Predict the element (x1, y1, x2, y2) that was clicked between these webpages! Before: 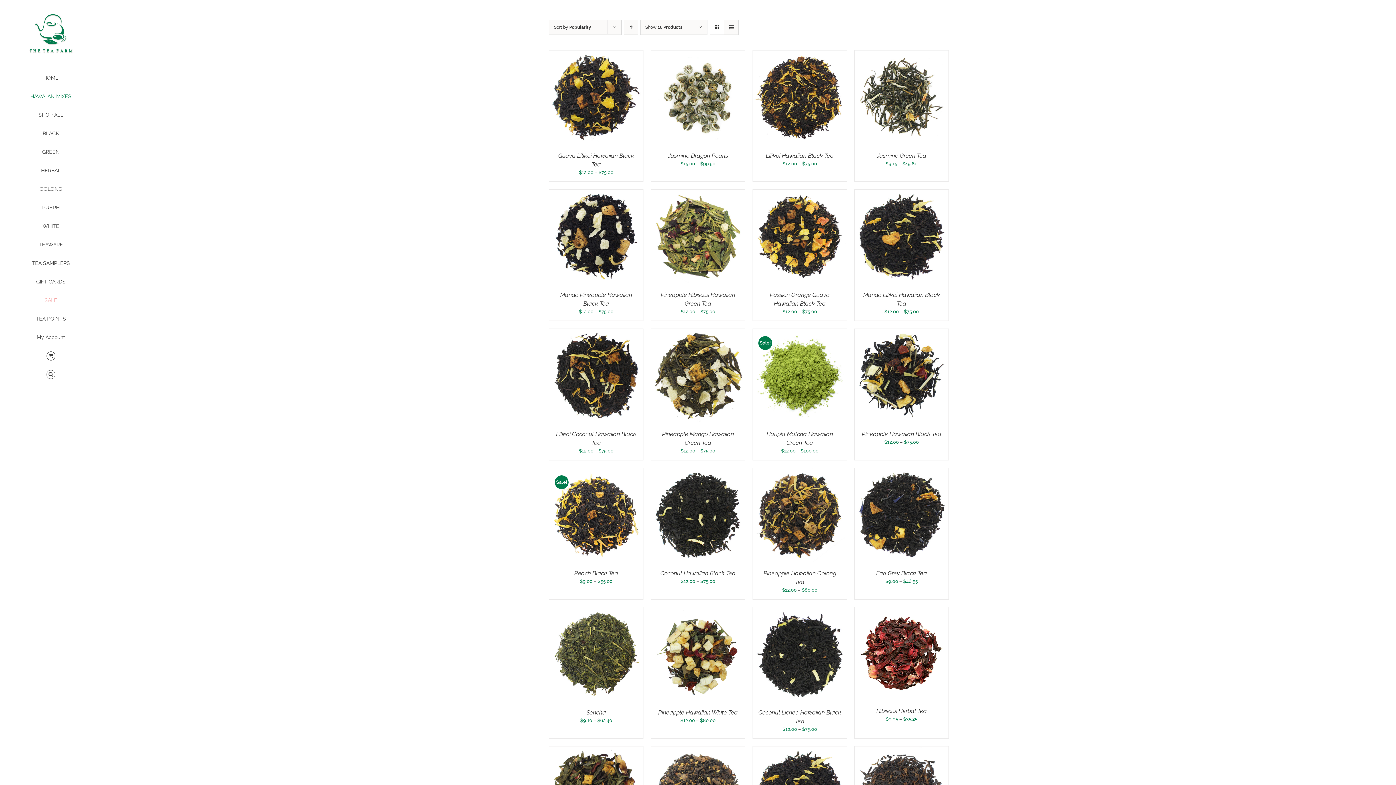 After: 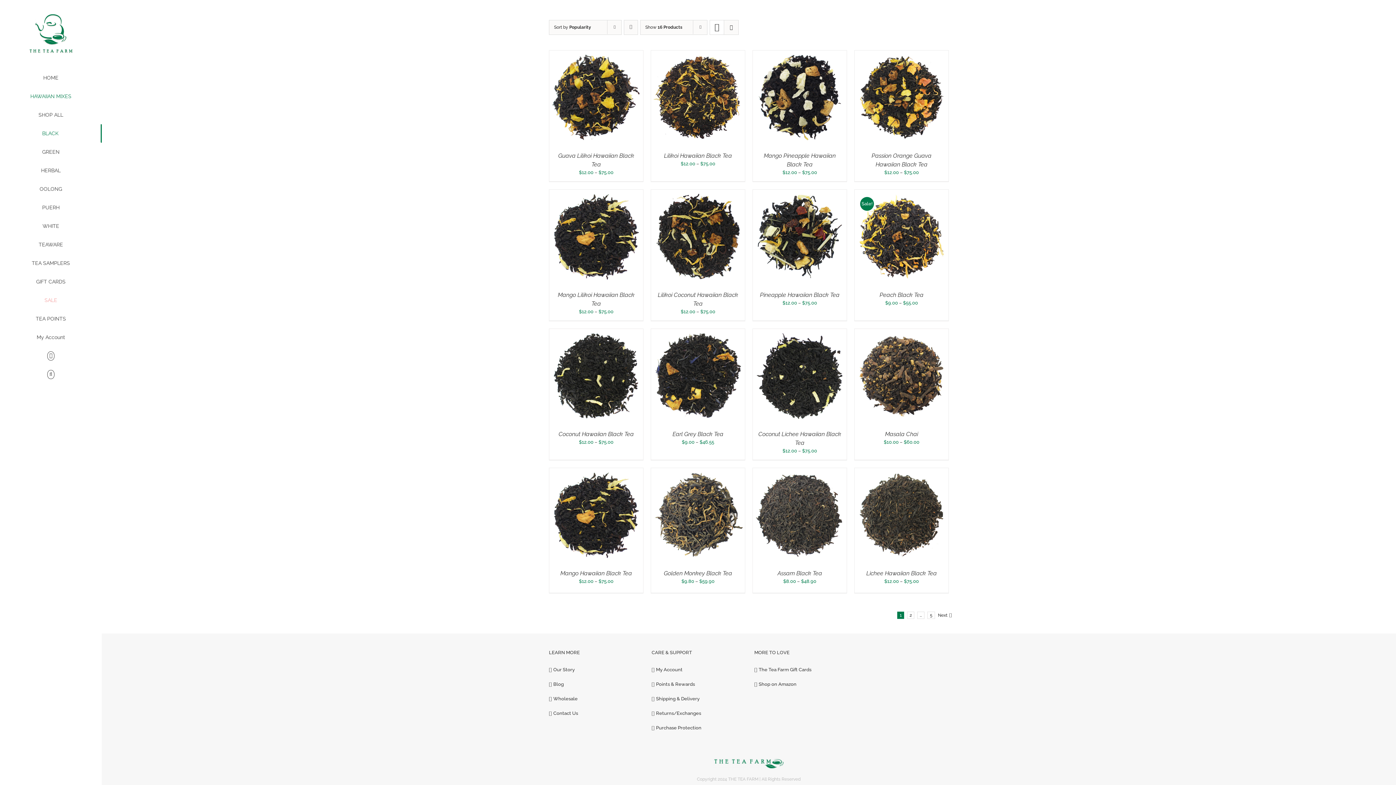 Action: bbox: (0, 124, 101, 143) label: BLACK